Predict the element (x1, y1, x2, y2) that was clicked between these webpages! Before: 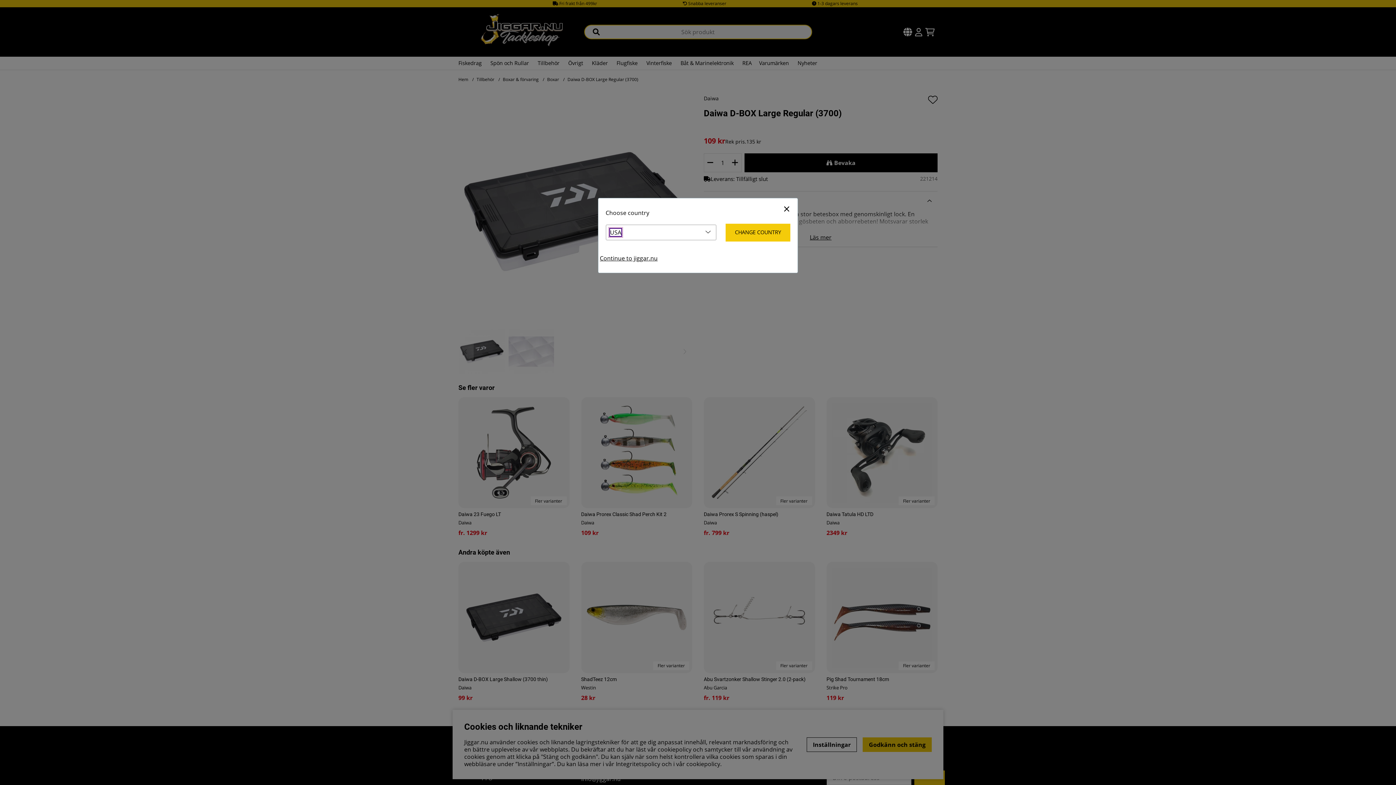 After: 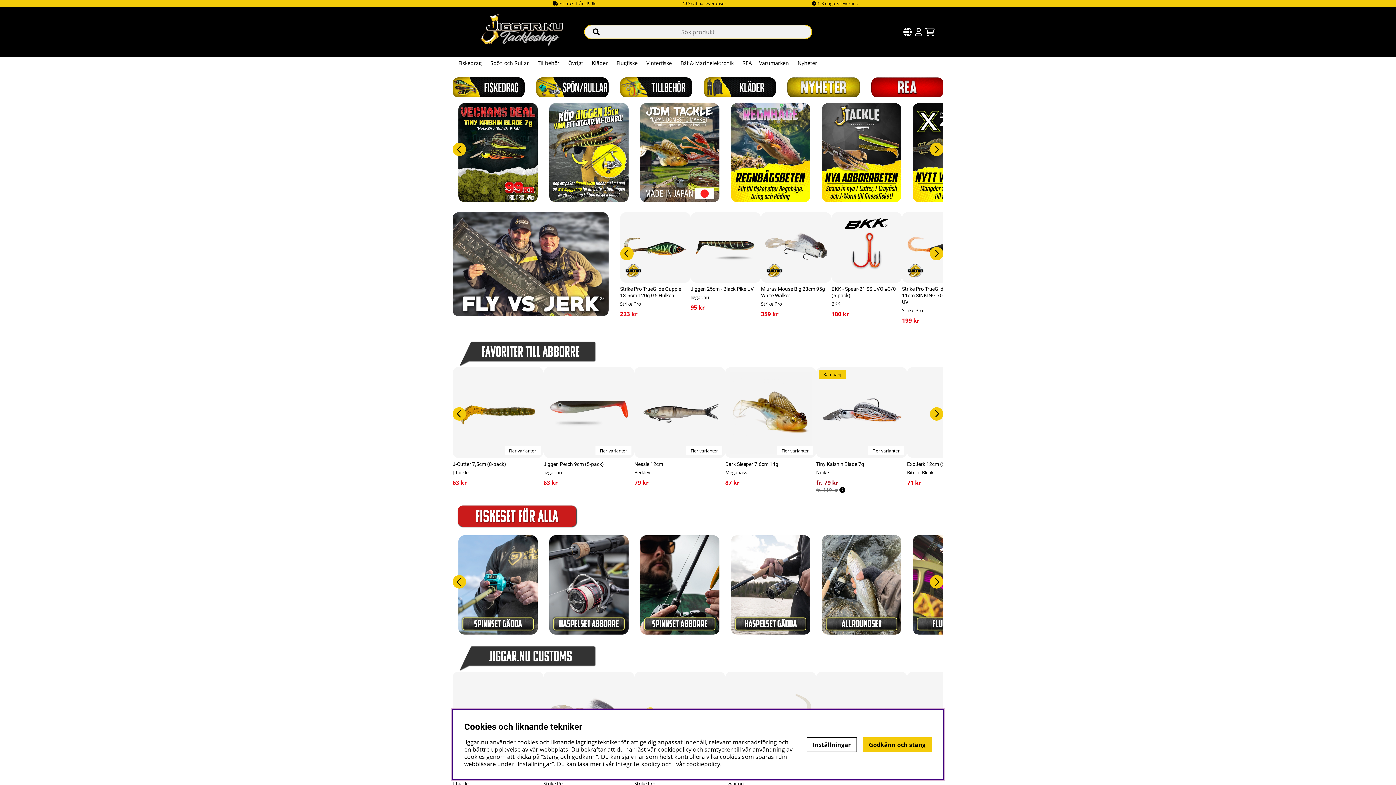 Action: label: USA bbox: (610, 229, 621, 236)